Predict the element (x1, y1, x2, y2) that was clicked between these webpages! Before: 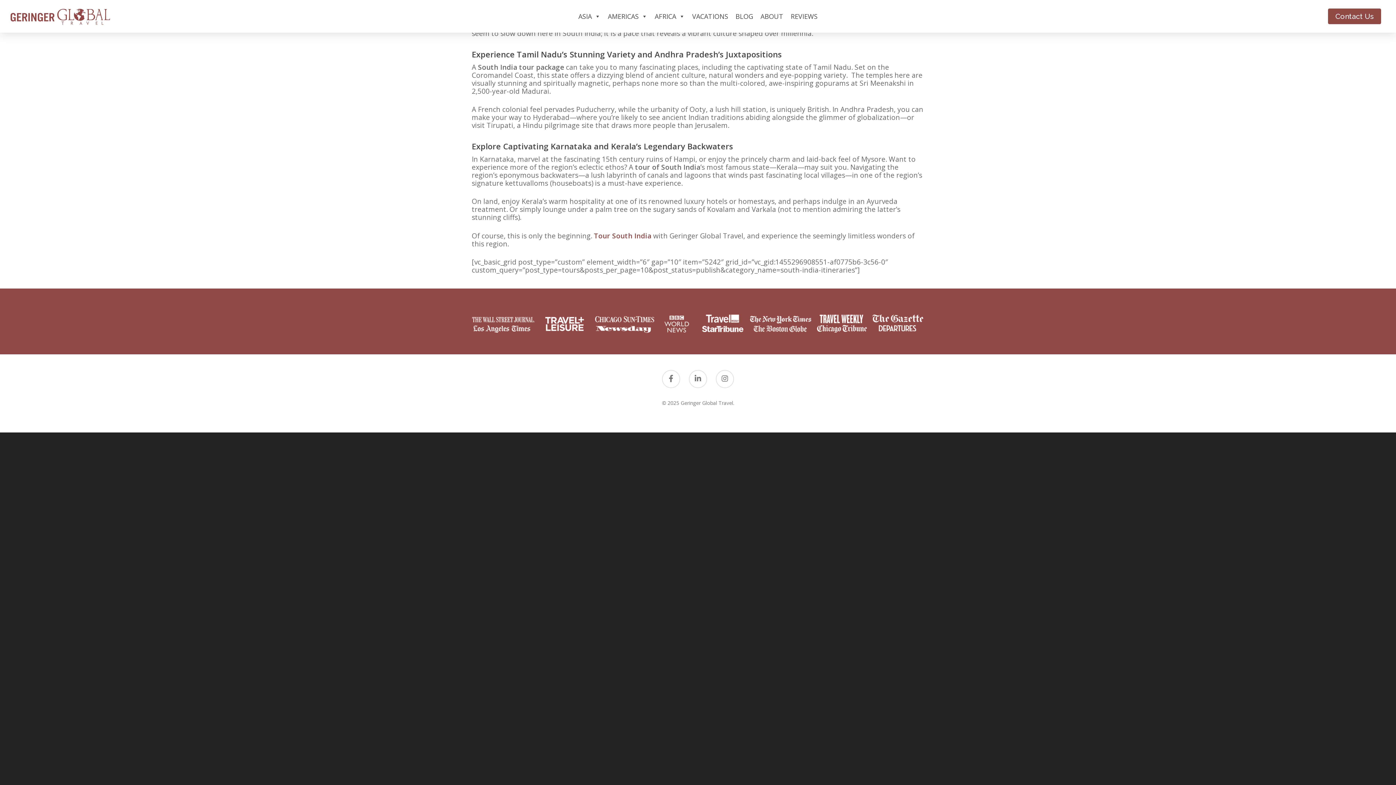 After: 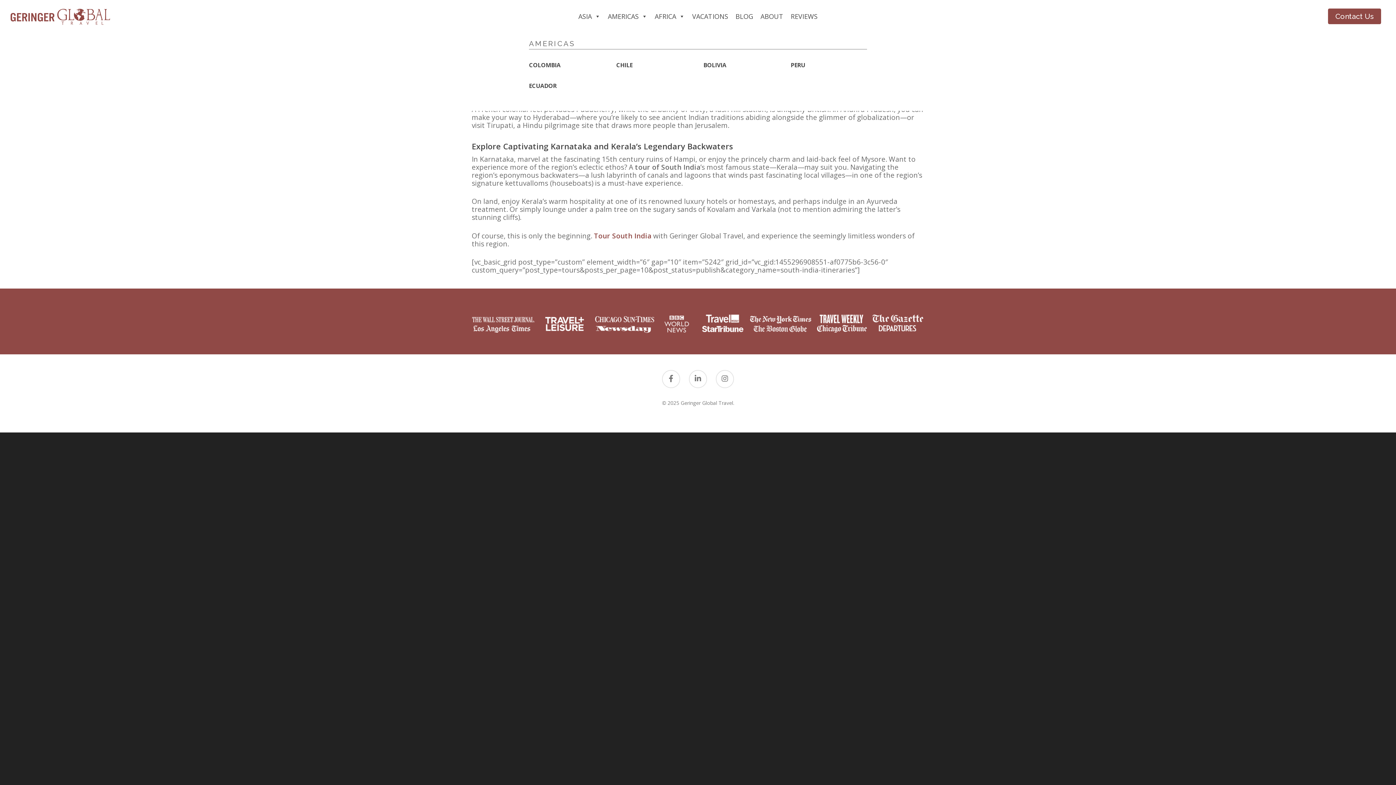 Action: bbox: (604, 0, 651, 32) label: AMERICAS